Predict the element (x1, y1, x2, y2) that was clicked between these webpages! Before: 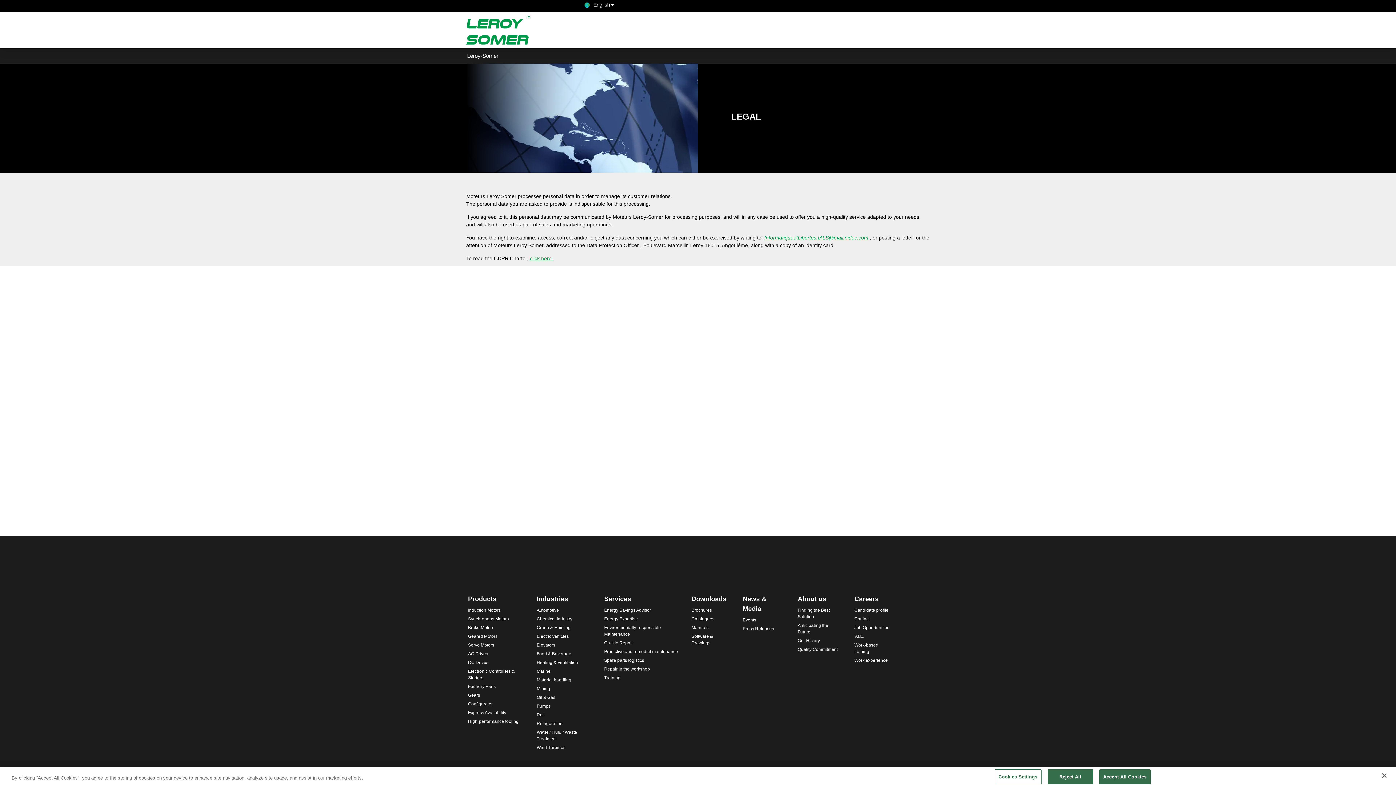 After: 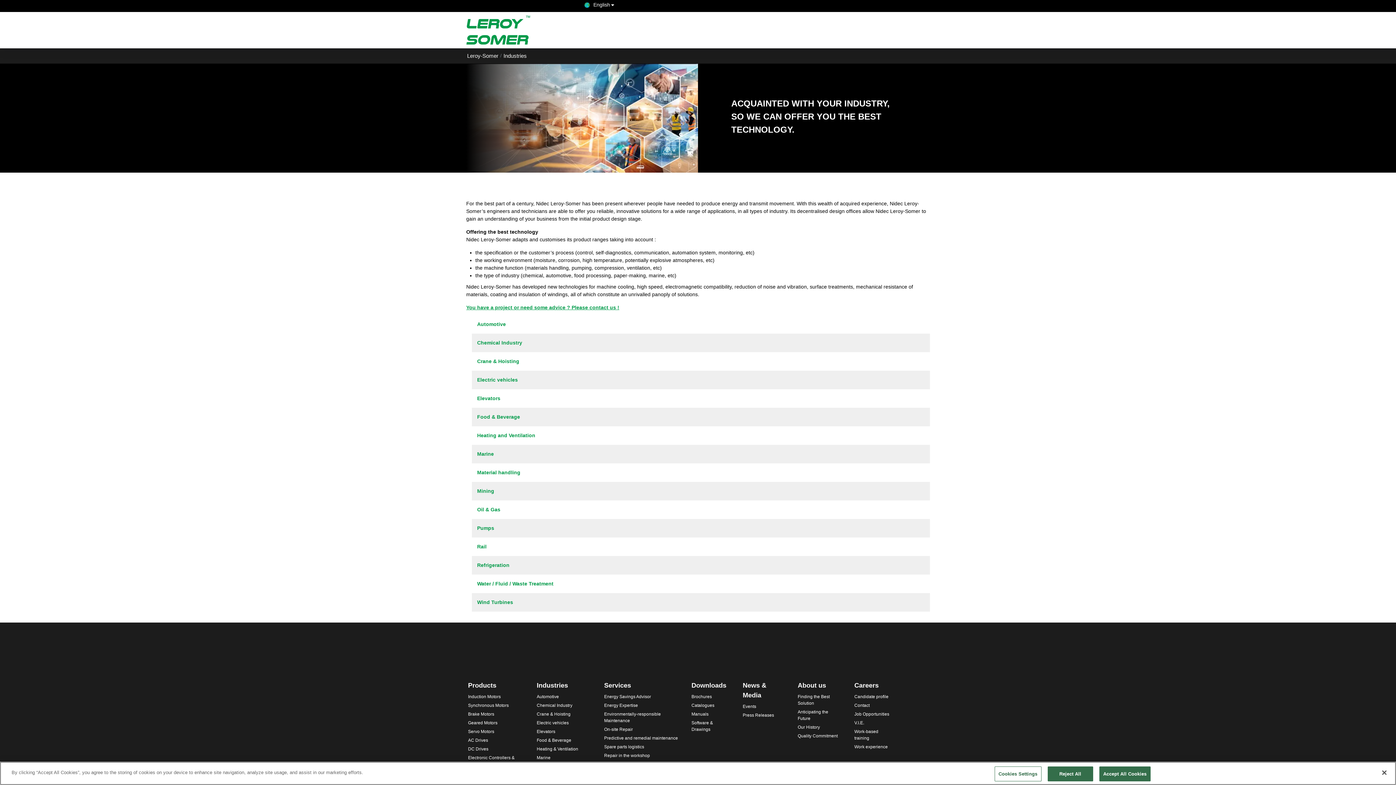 Action: bbox: (533, 592, 591, 606) label: Industries